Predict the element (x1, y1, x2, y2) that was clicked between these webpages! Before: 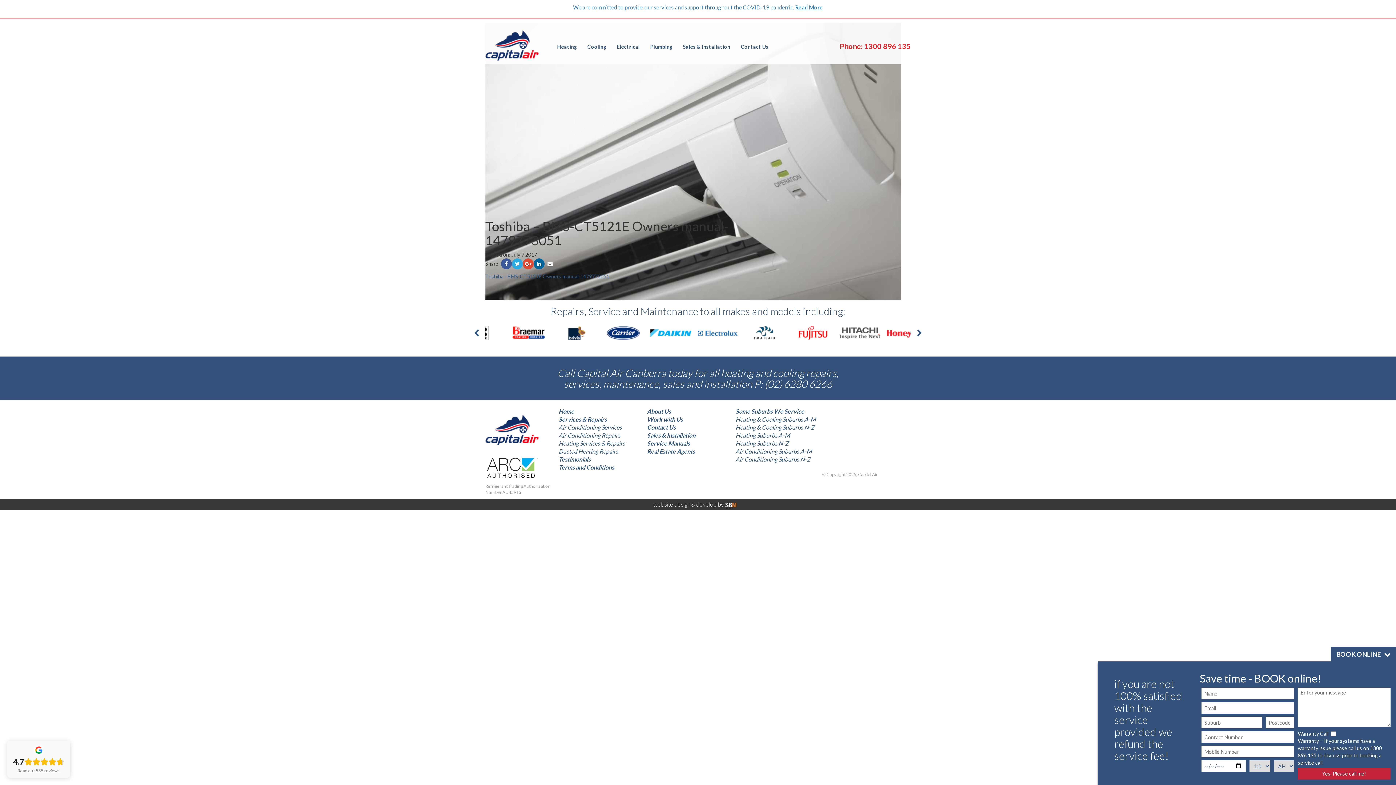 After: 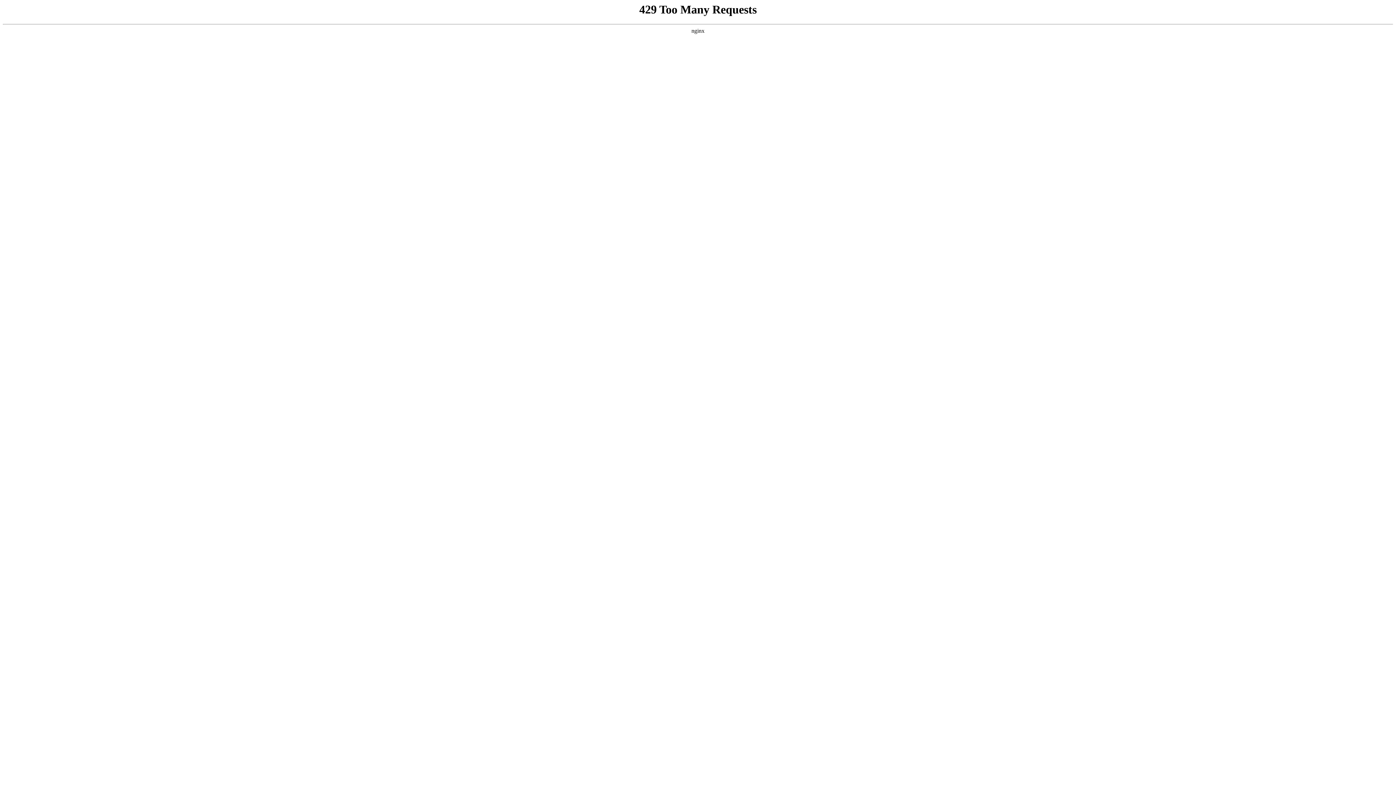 Action: bbox: (647, 440, 690, 446) label: Service Manuals